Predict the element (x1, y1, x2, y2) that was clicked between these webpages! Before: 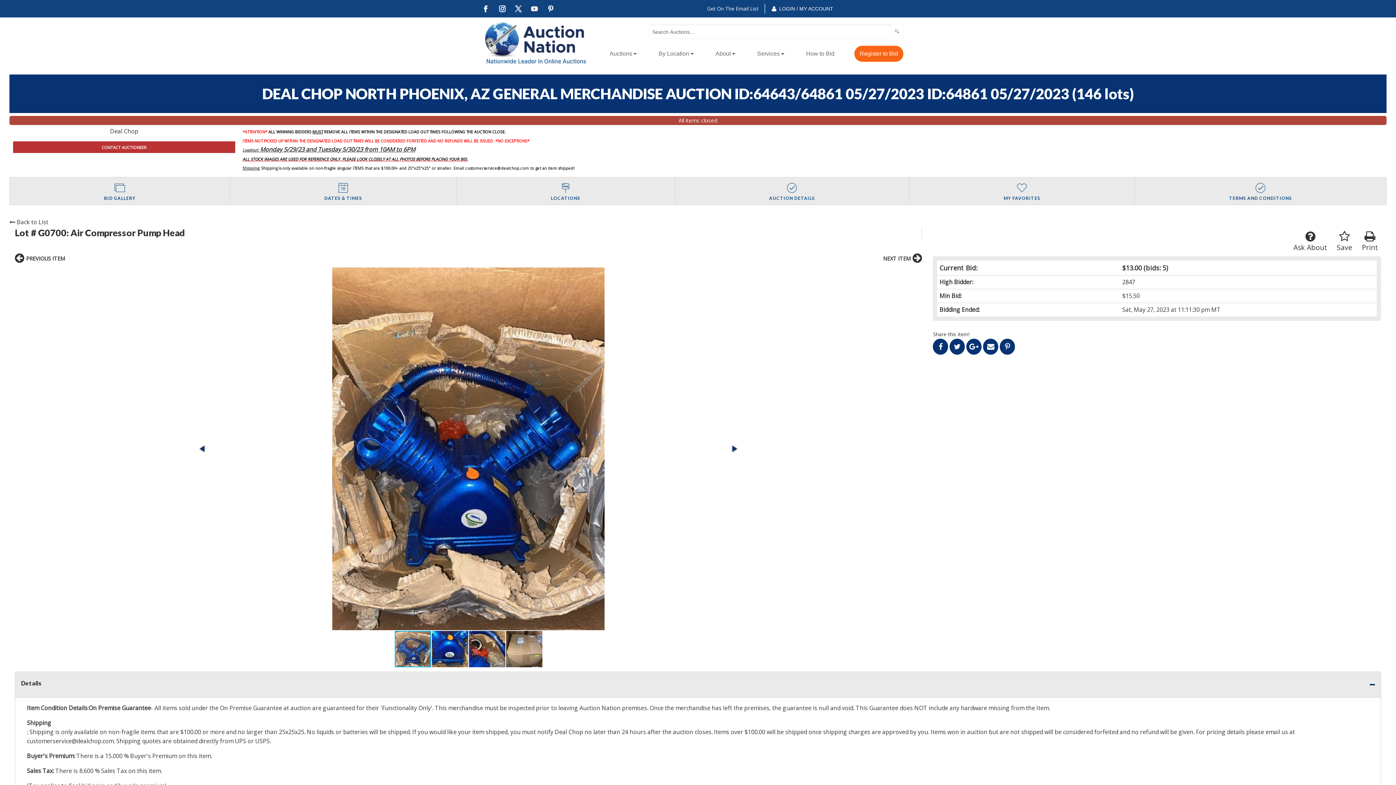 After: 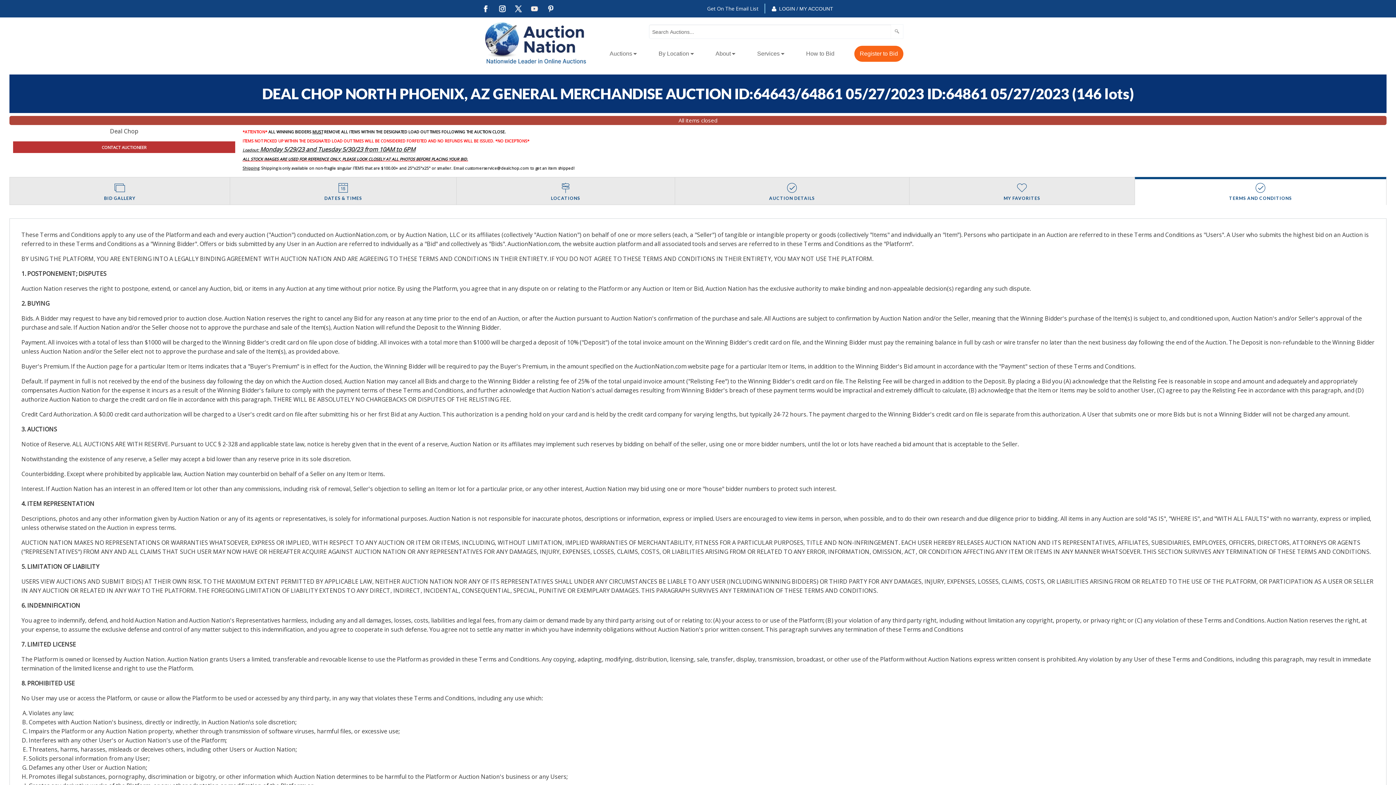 Action: bbox: (1135, 177, 1386, 204) label: TERMS AND CONDITIONS